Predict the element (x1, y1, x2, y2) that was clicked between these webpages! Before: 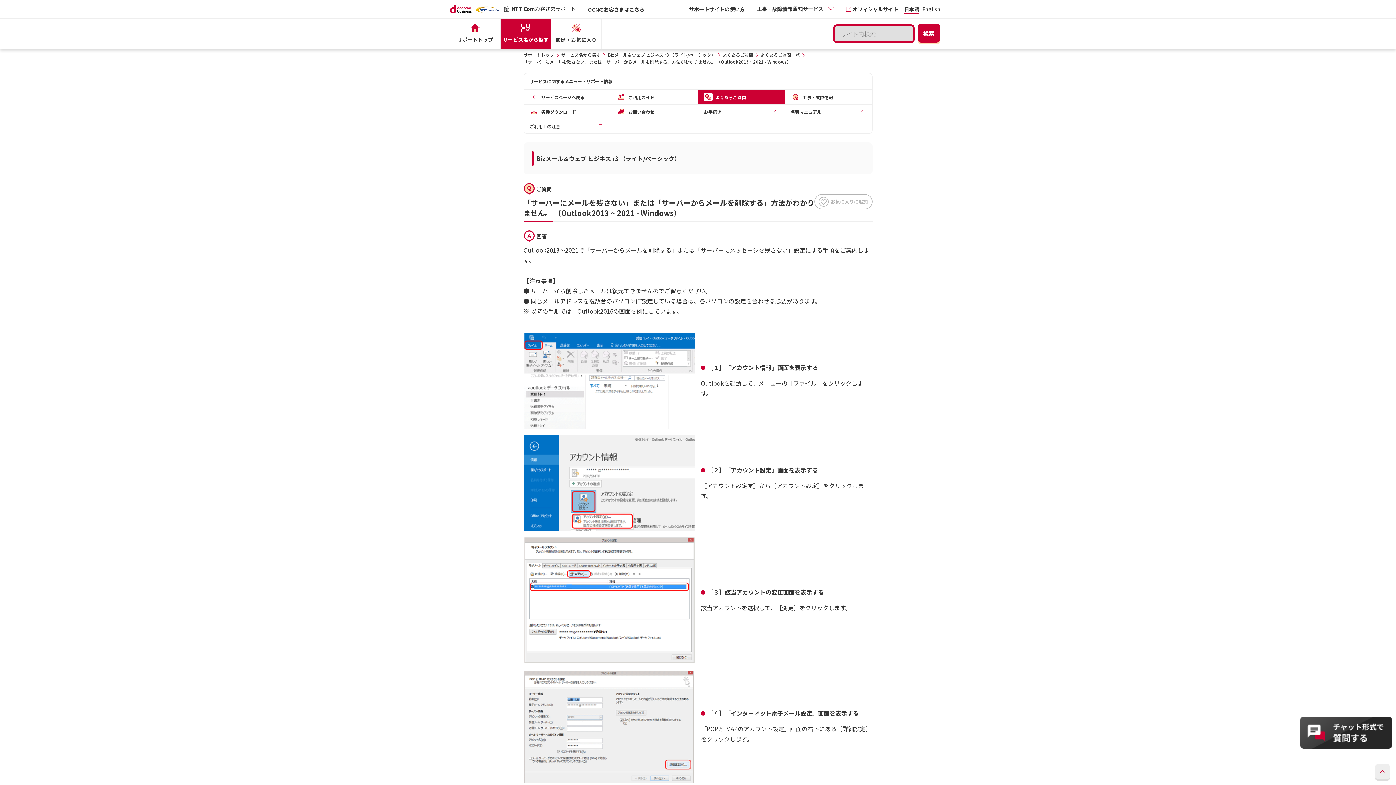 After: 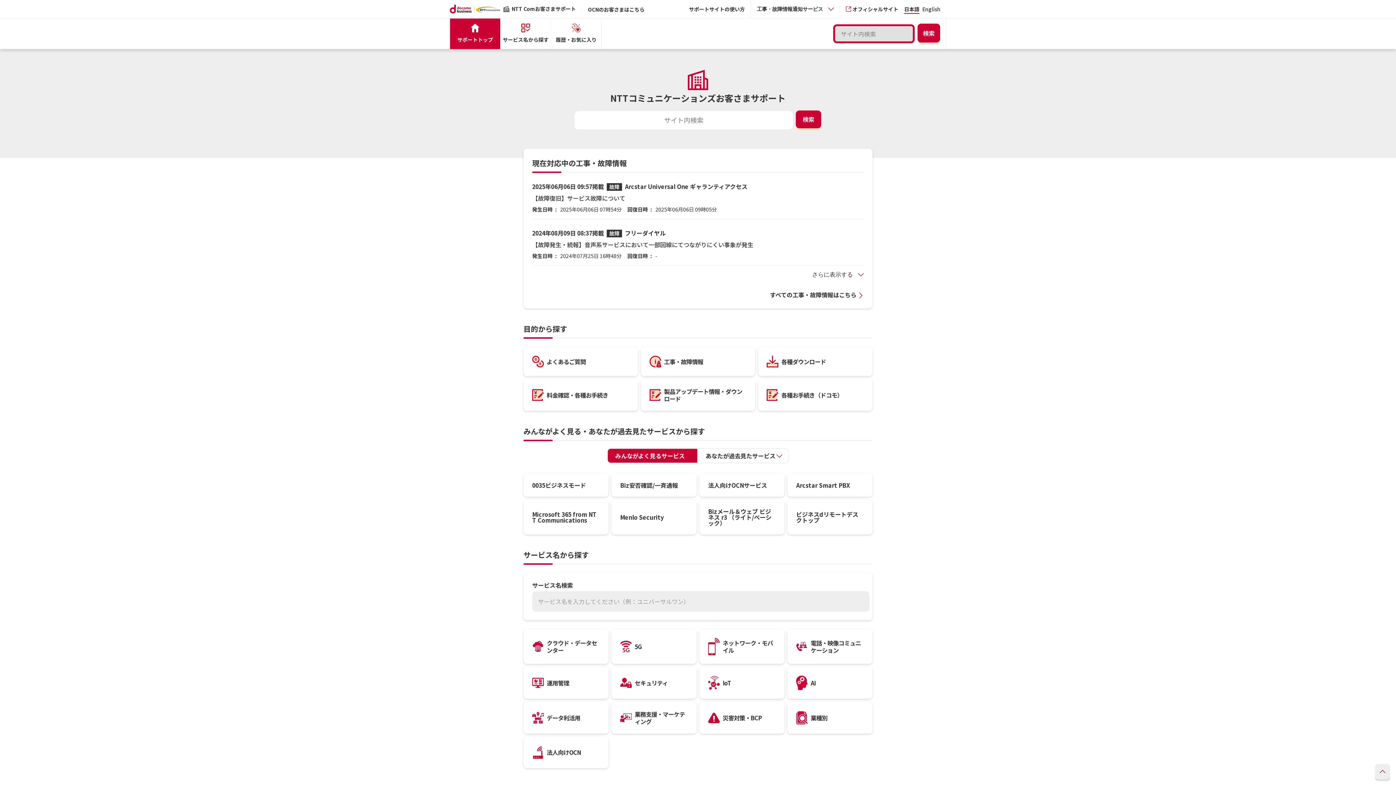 Action: label: サポートトップ bbox: (450, 18, 500, 49)